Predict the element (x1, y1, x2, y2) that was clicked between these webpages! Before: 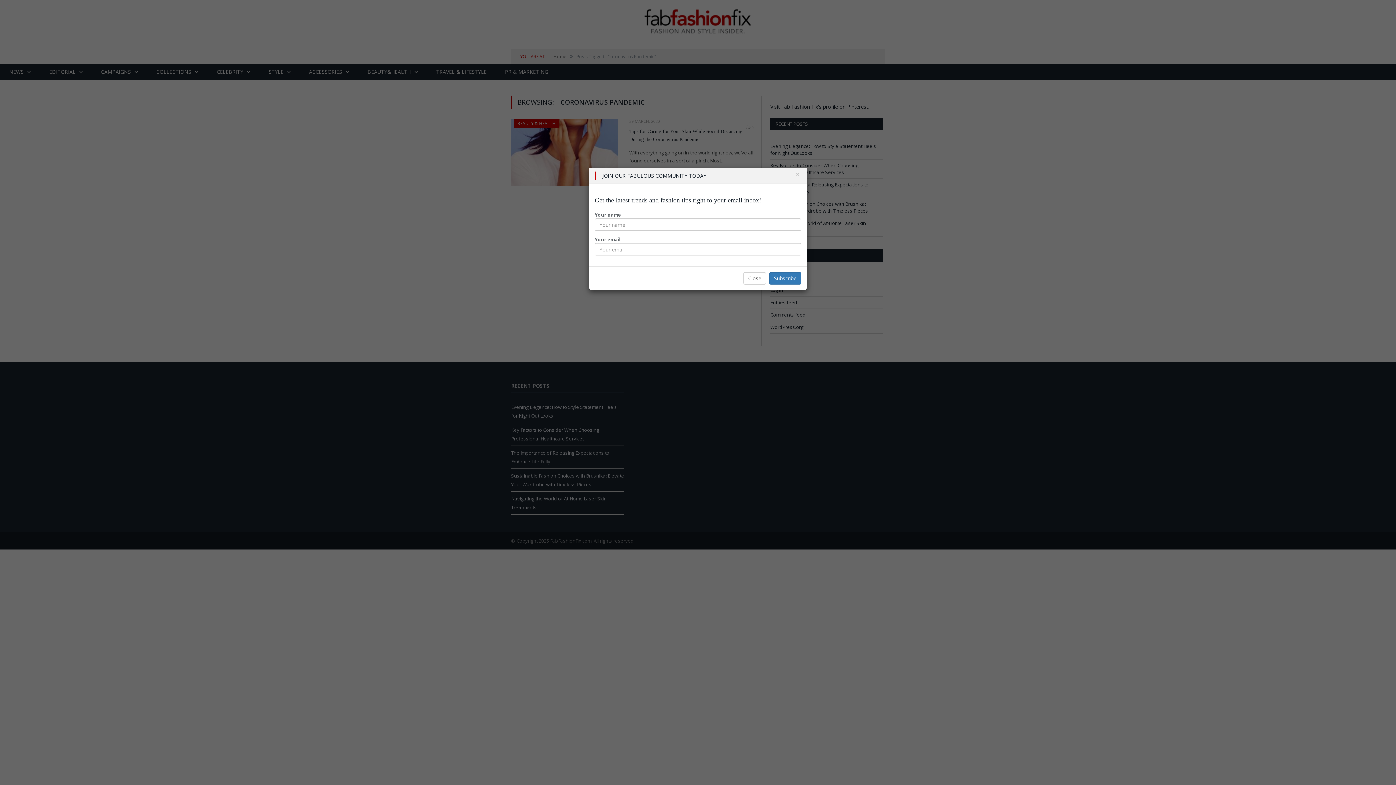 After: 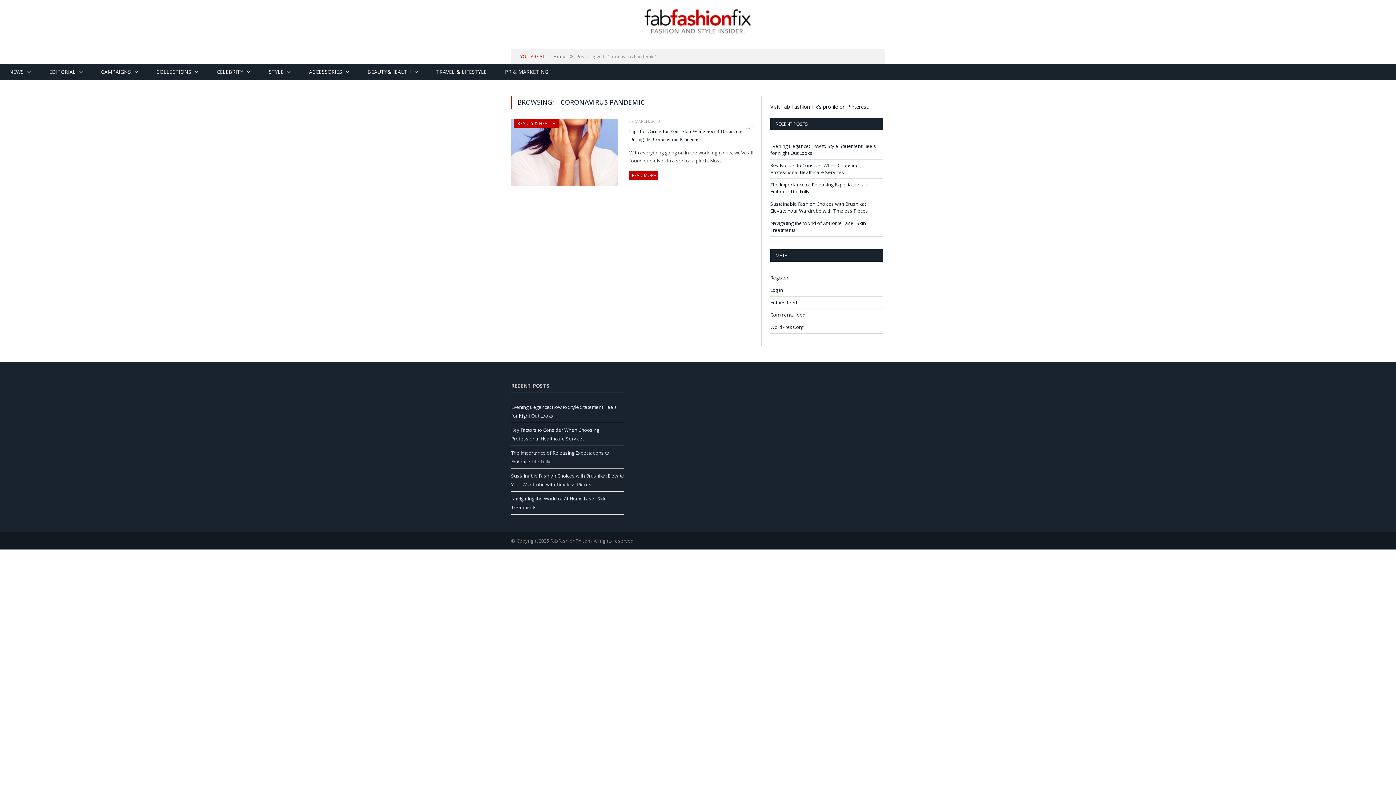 Action: bbox: (743, 272, 766, 284) label: Close